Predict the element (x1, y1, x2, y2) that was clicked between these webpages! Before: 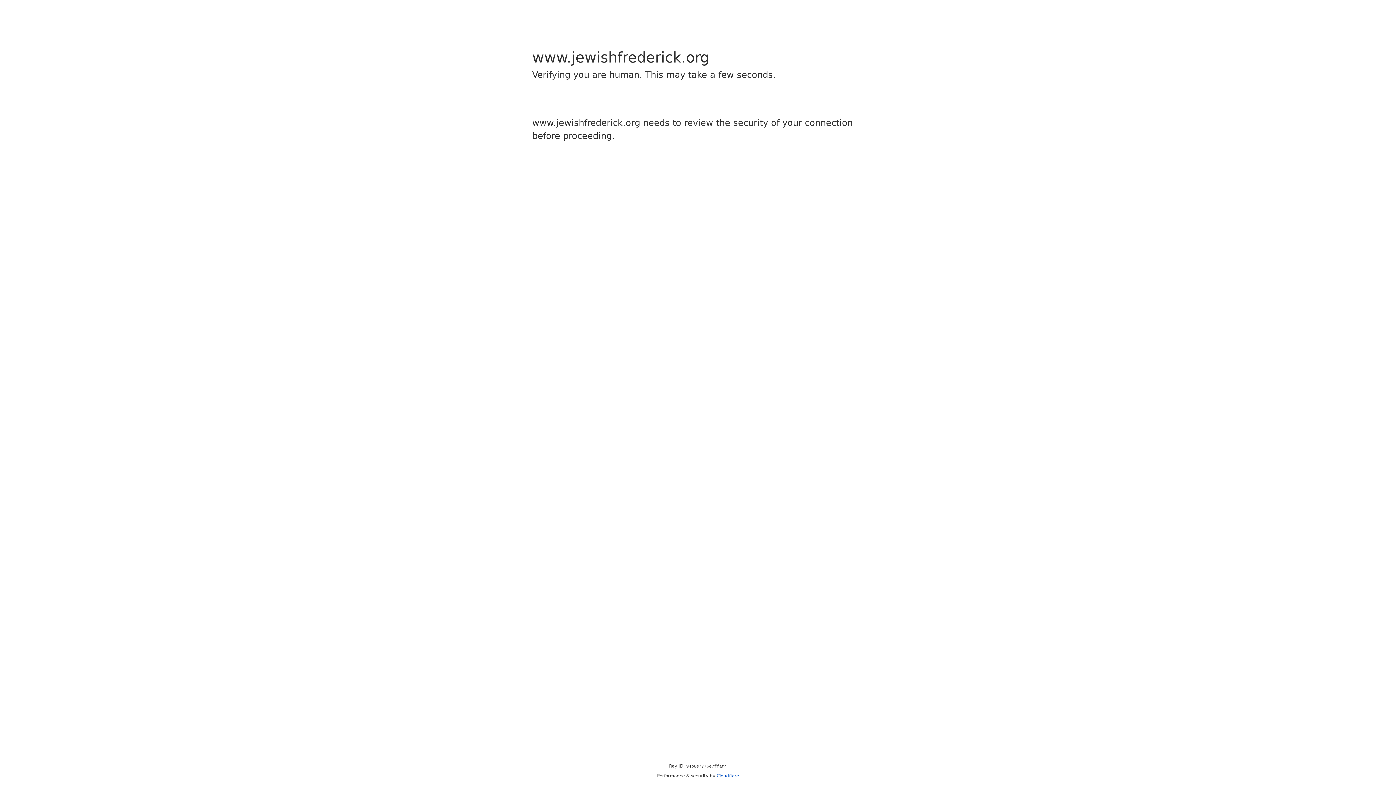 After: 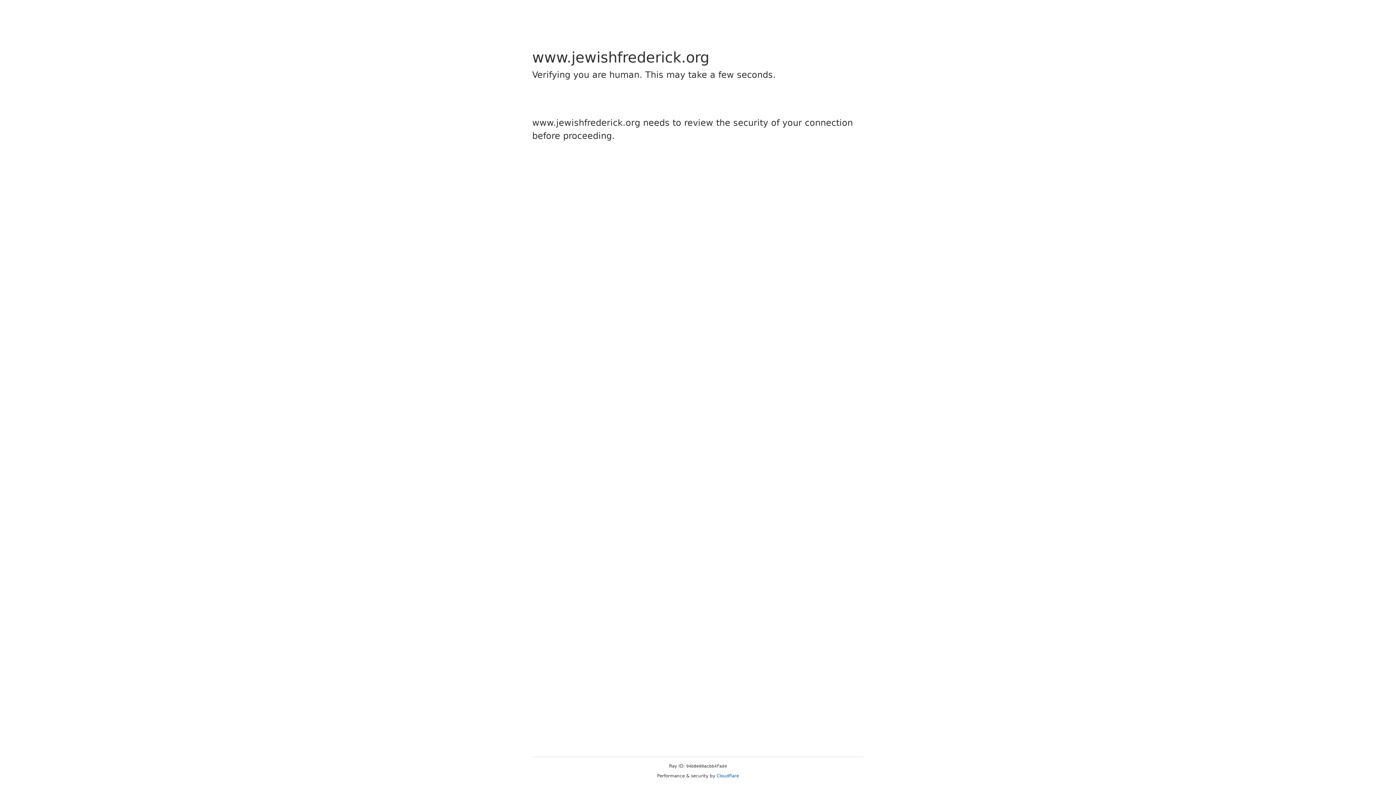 Action: label: Cloudflare bbox: (716, 773, 739, 778)